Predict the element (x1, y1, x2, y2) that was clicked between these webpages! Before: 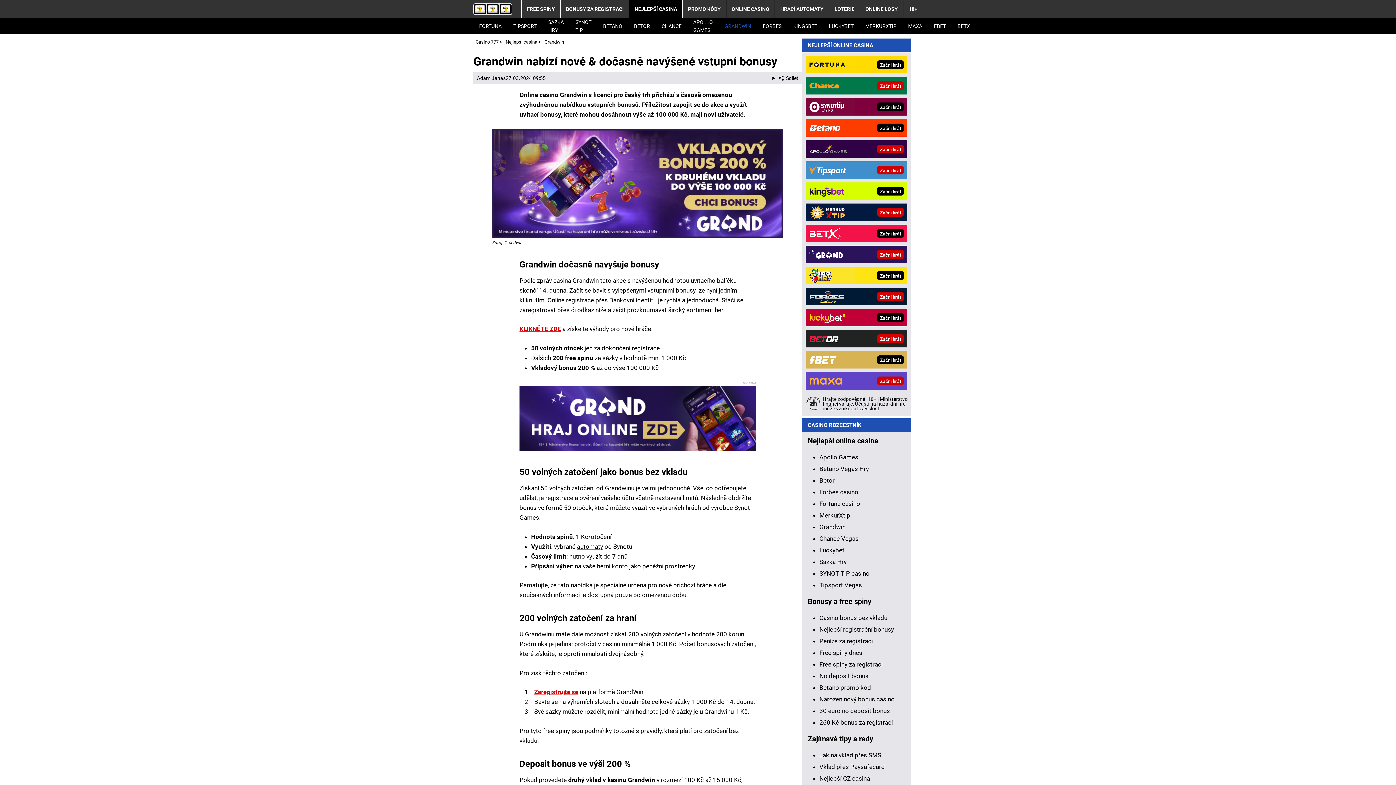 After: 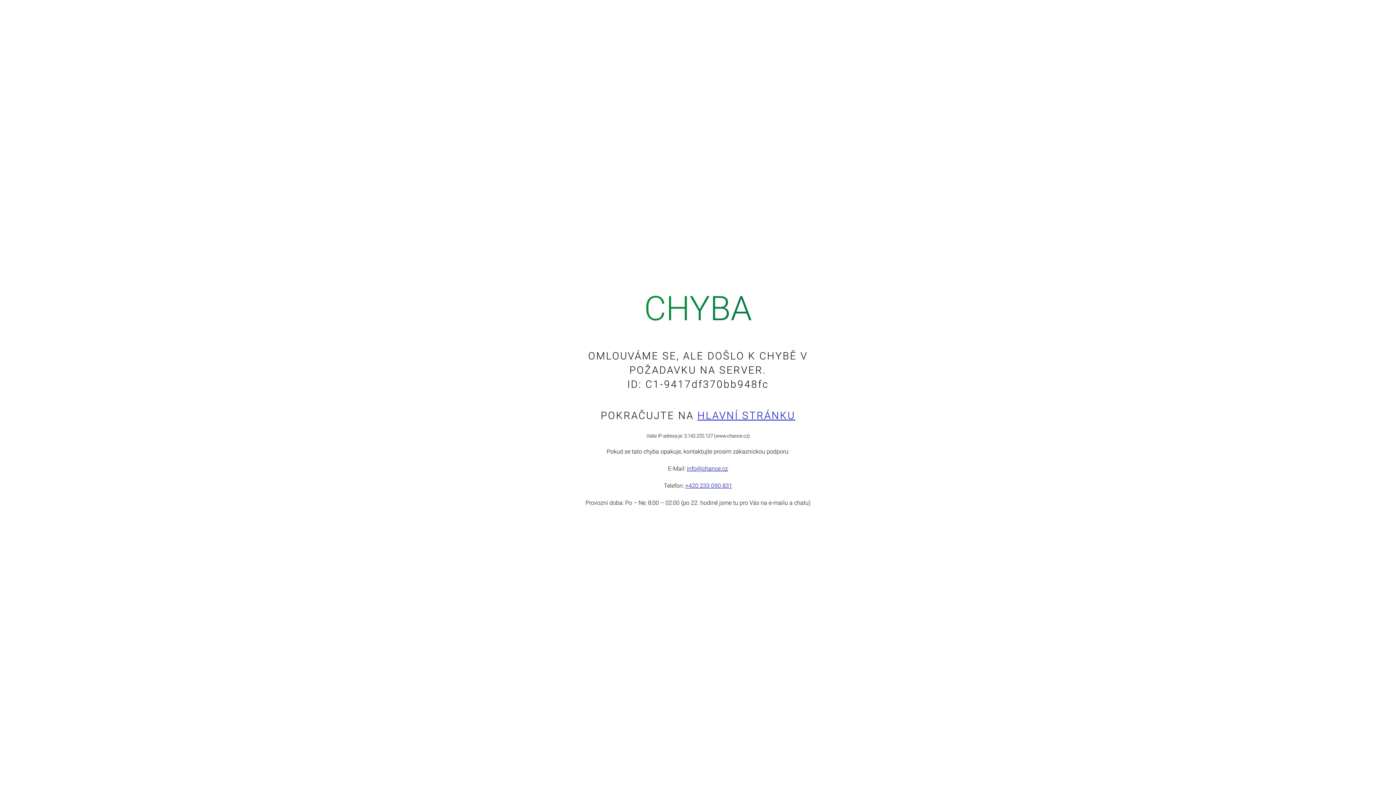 Action: bbox: (805, 77, 854, 94)